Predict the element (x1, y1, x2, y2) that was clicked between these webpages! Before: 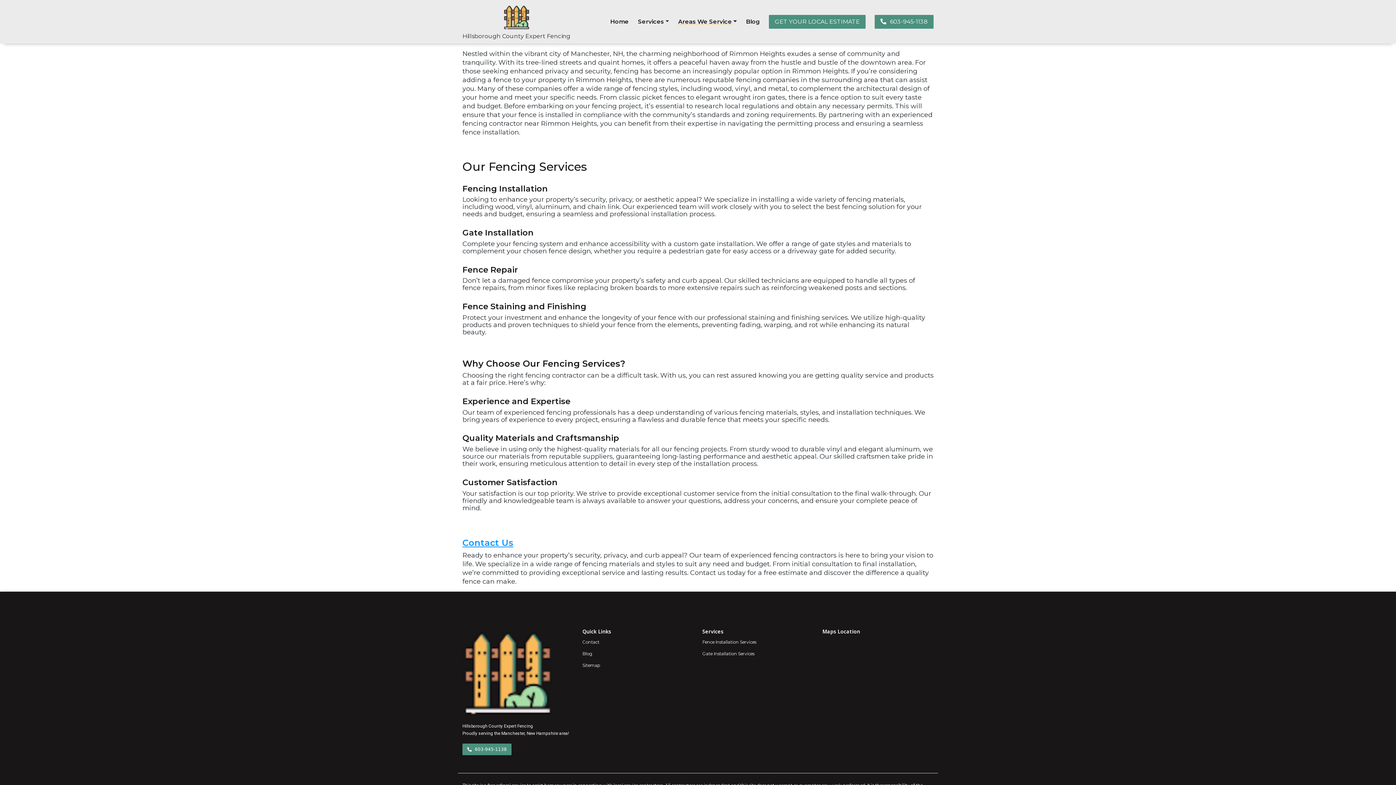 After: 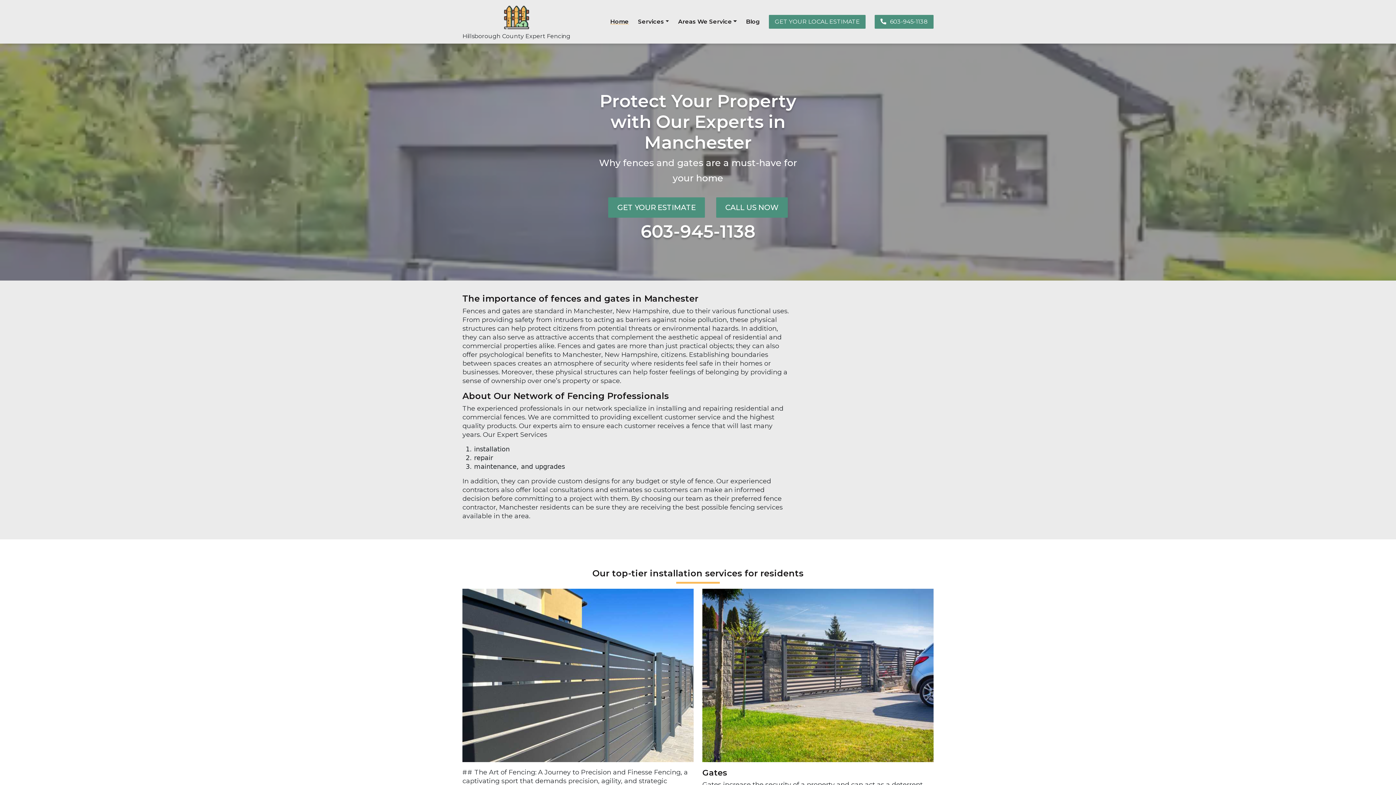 Action: bbox: (462, 669, 553, 677)